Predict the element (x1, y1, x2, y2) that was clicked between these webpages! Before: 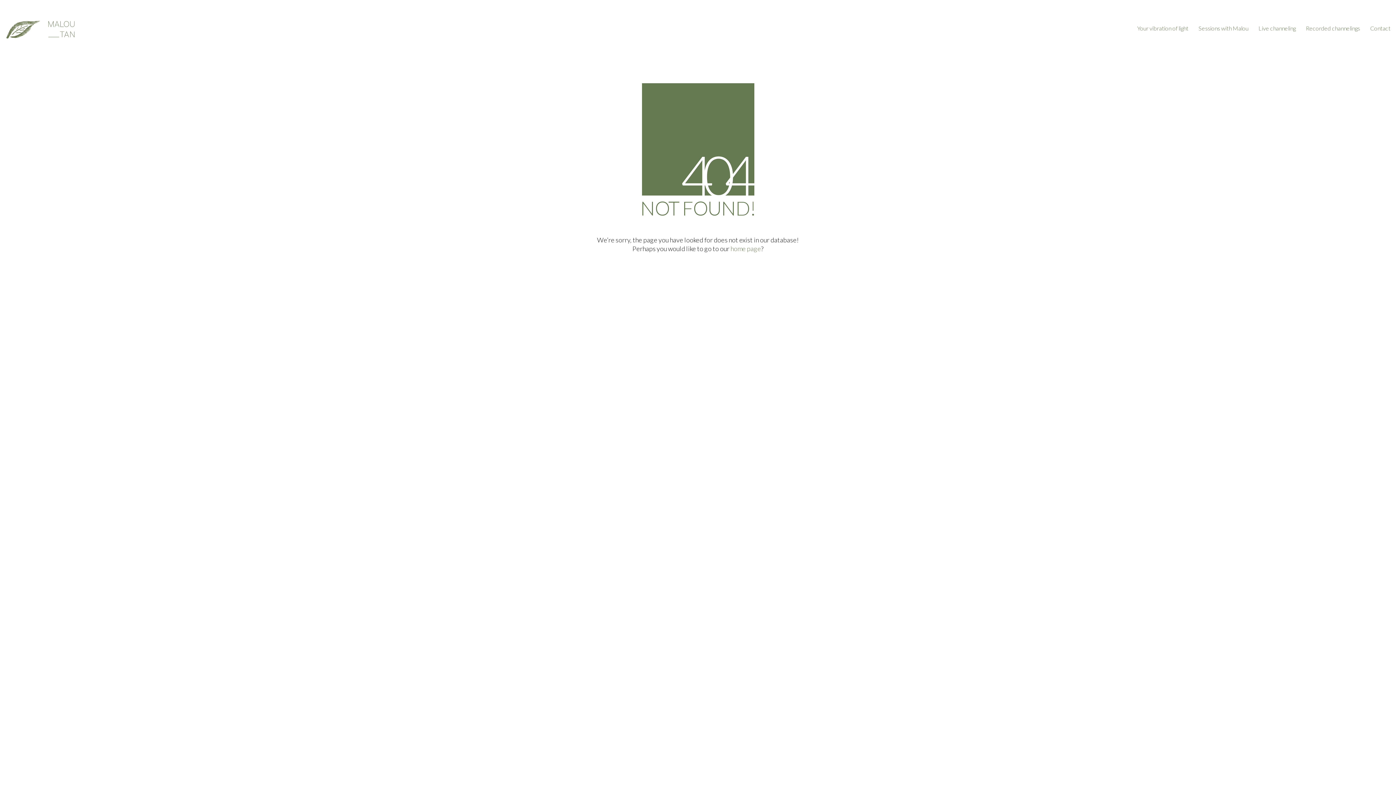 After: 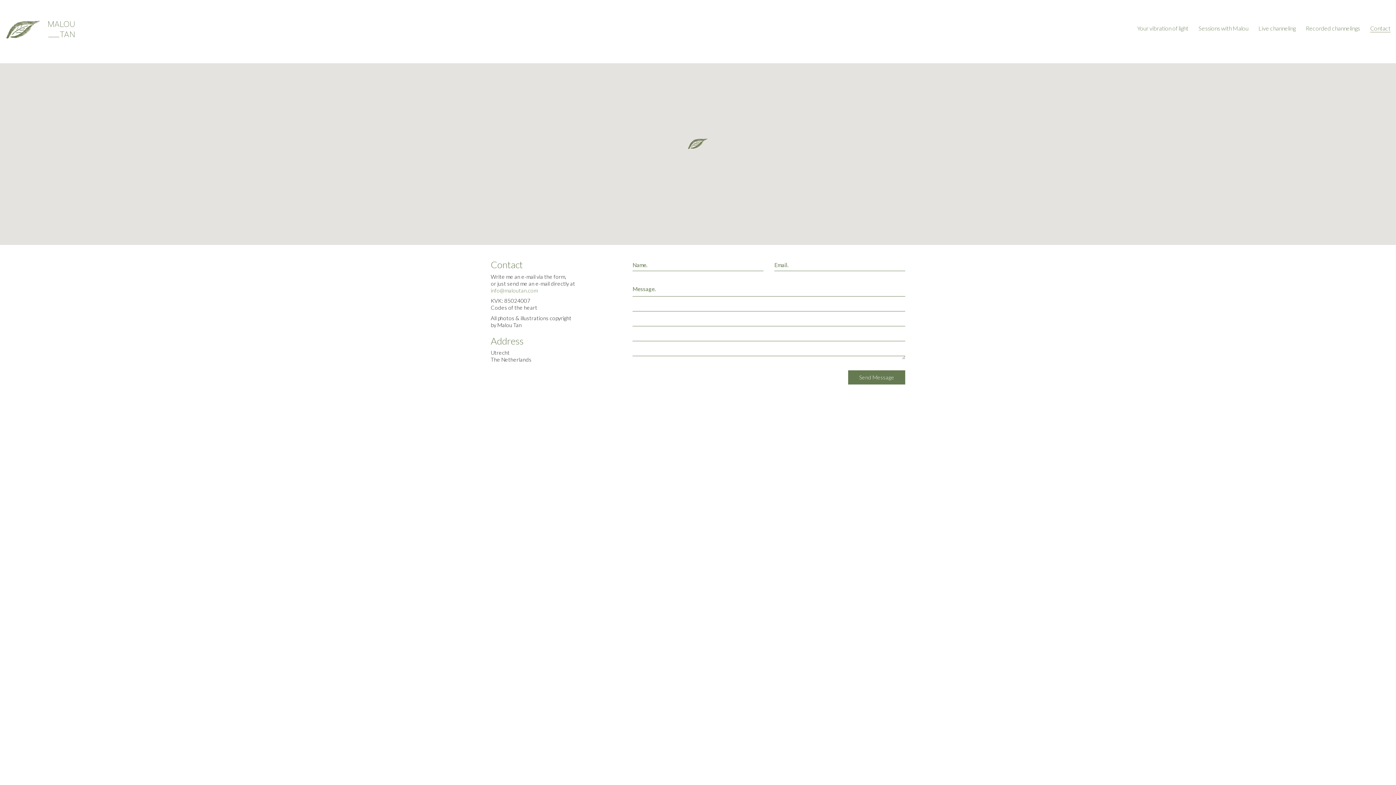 Action: bbox: (1370, 24, 1390, 31) label: Contact